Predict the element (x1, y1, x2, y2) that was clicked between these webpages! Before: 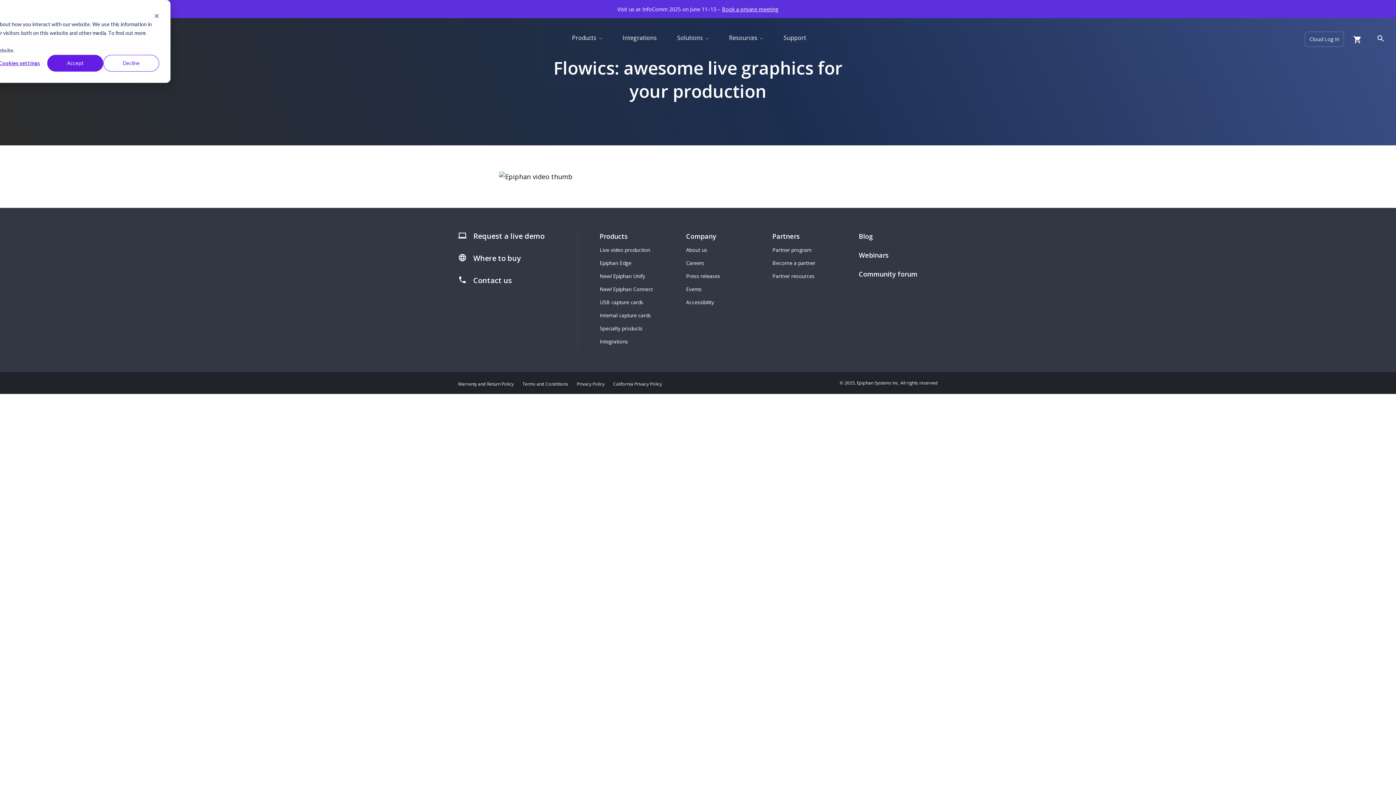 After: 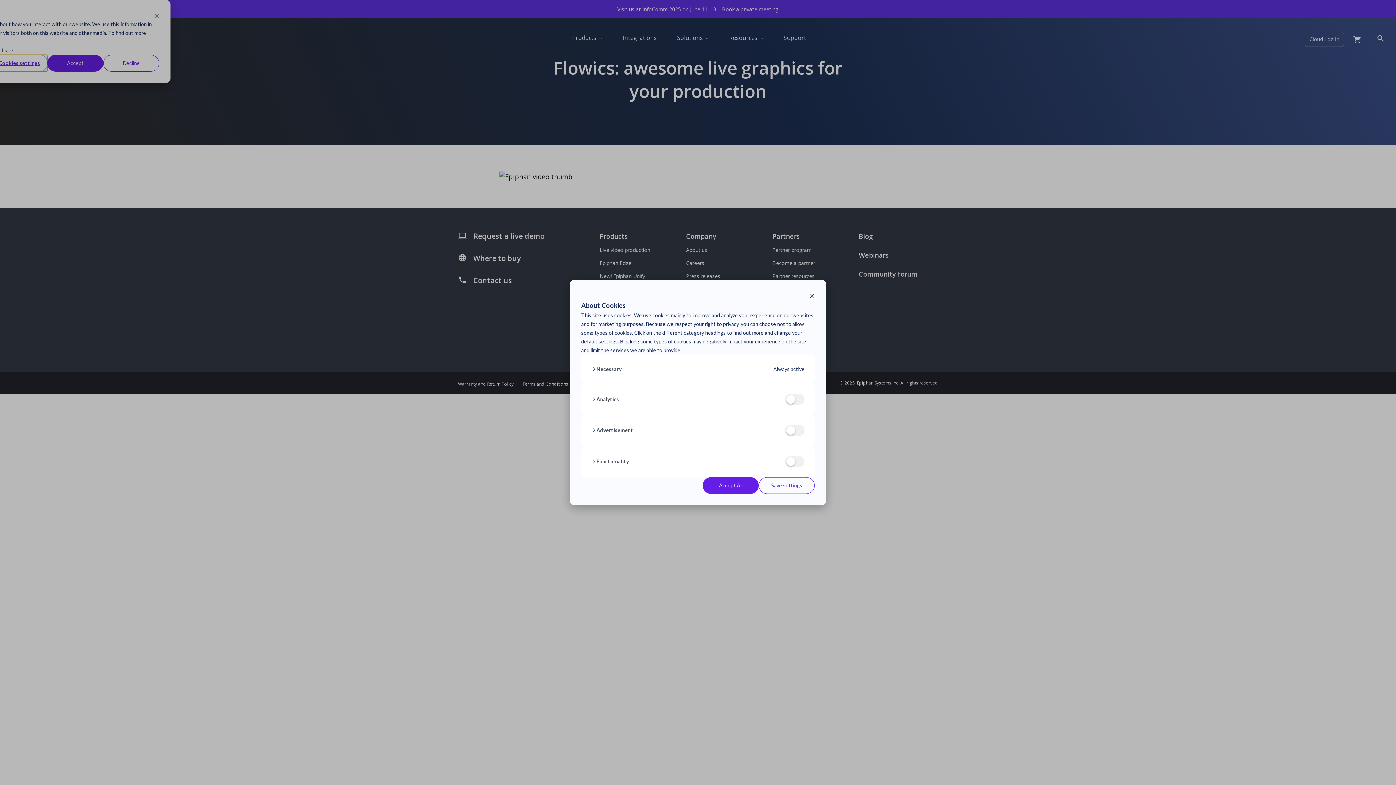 Action: label: Cookies settings bbox: (-8, 54, 47, 71)